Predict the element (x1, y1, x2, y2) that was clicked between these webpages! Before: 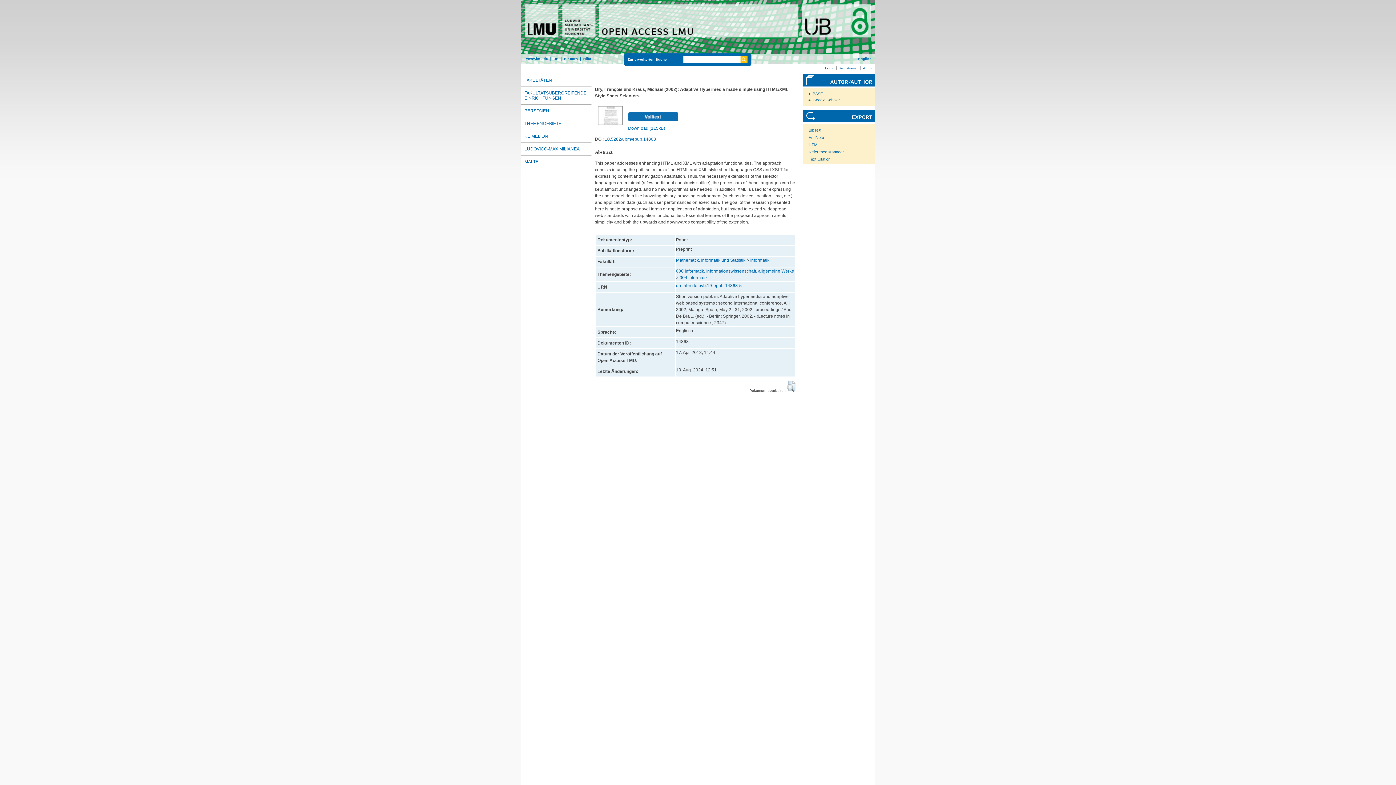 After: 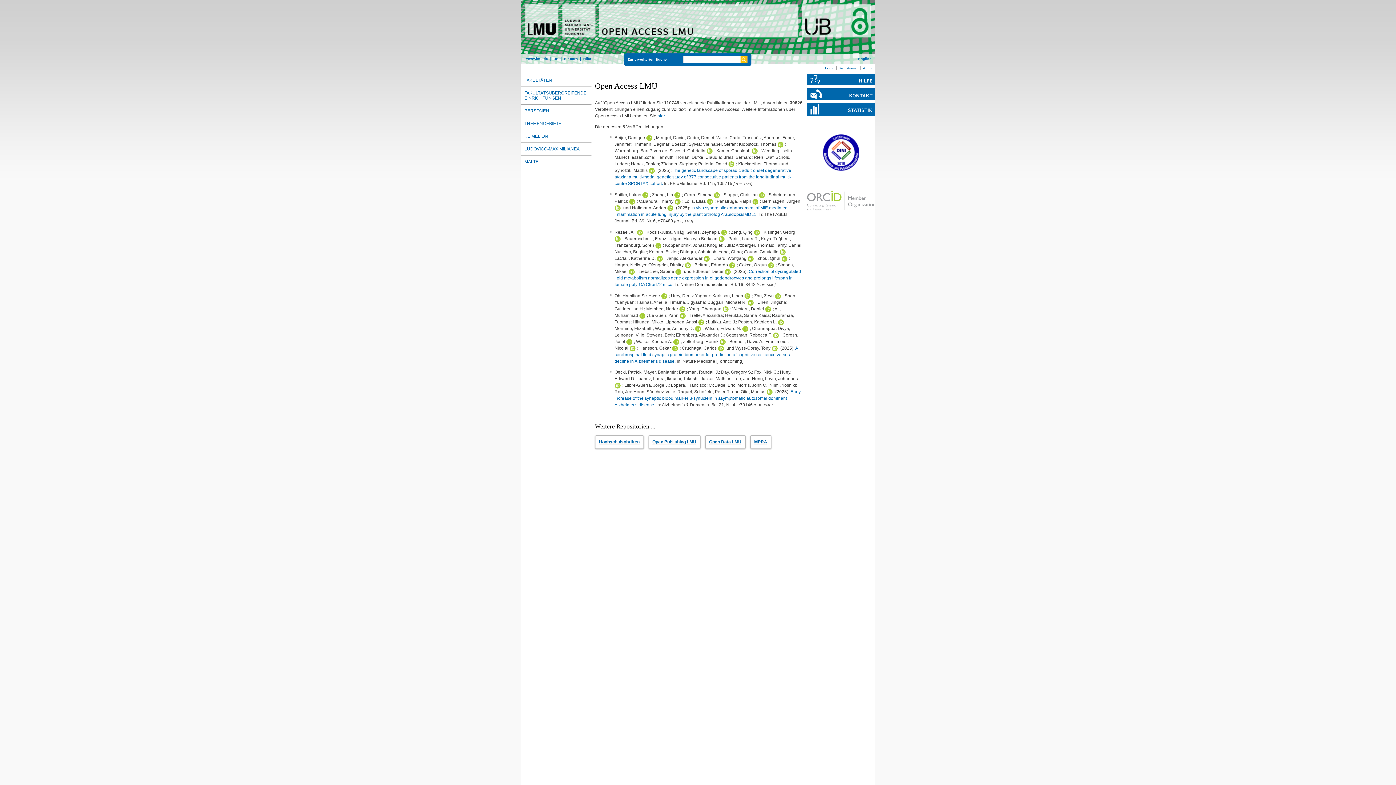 Action: bbox: (520, 0, 875, 64)